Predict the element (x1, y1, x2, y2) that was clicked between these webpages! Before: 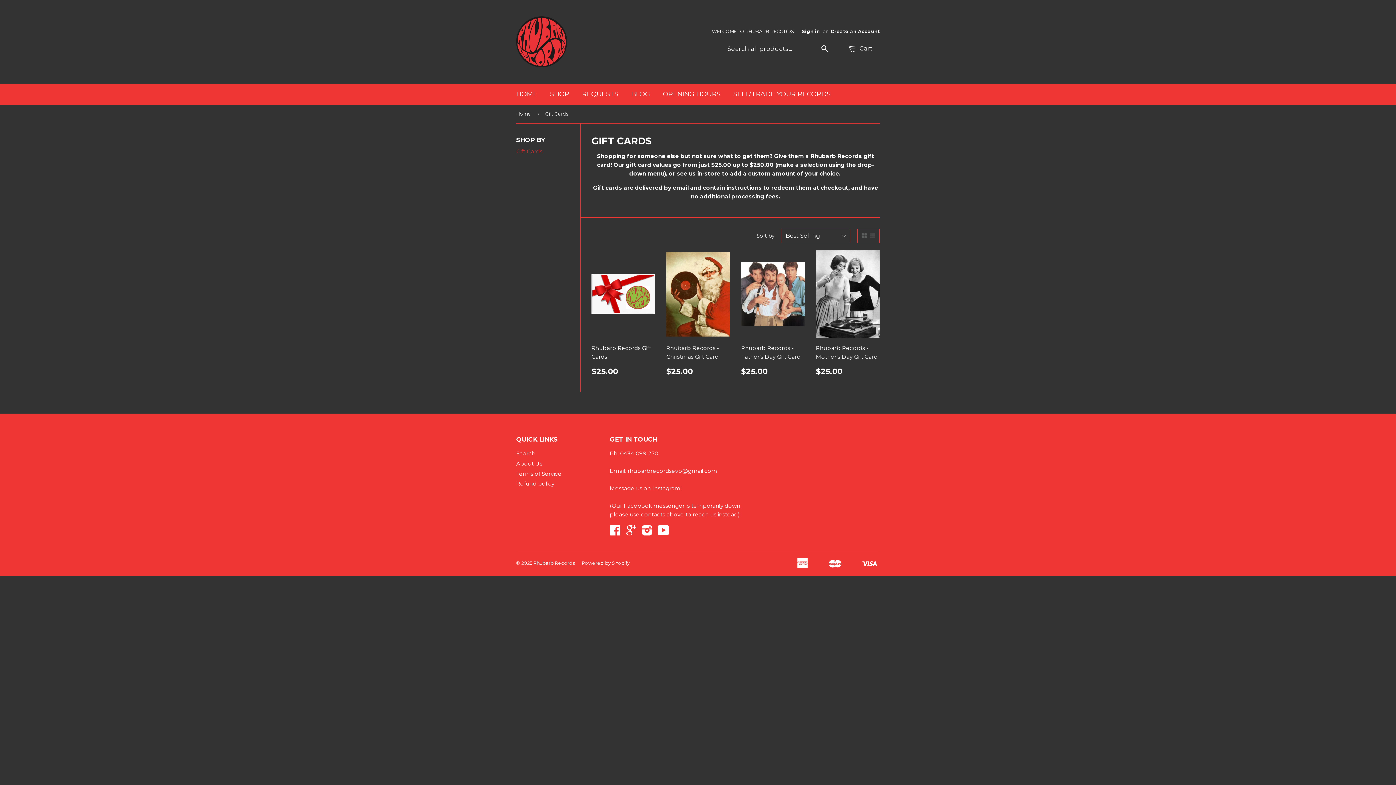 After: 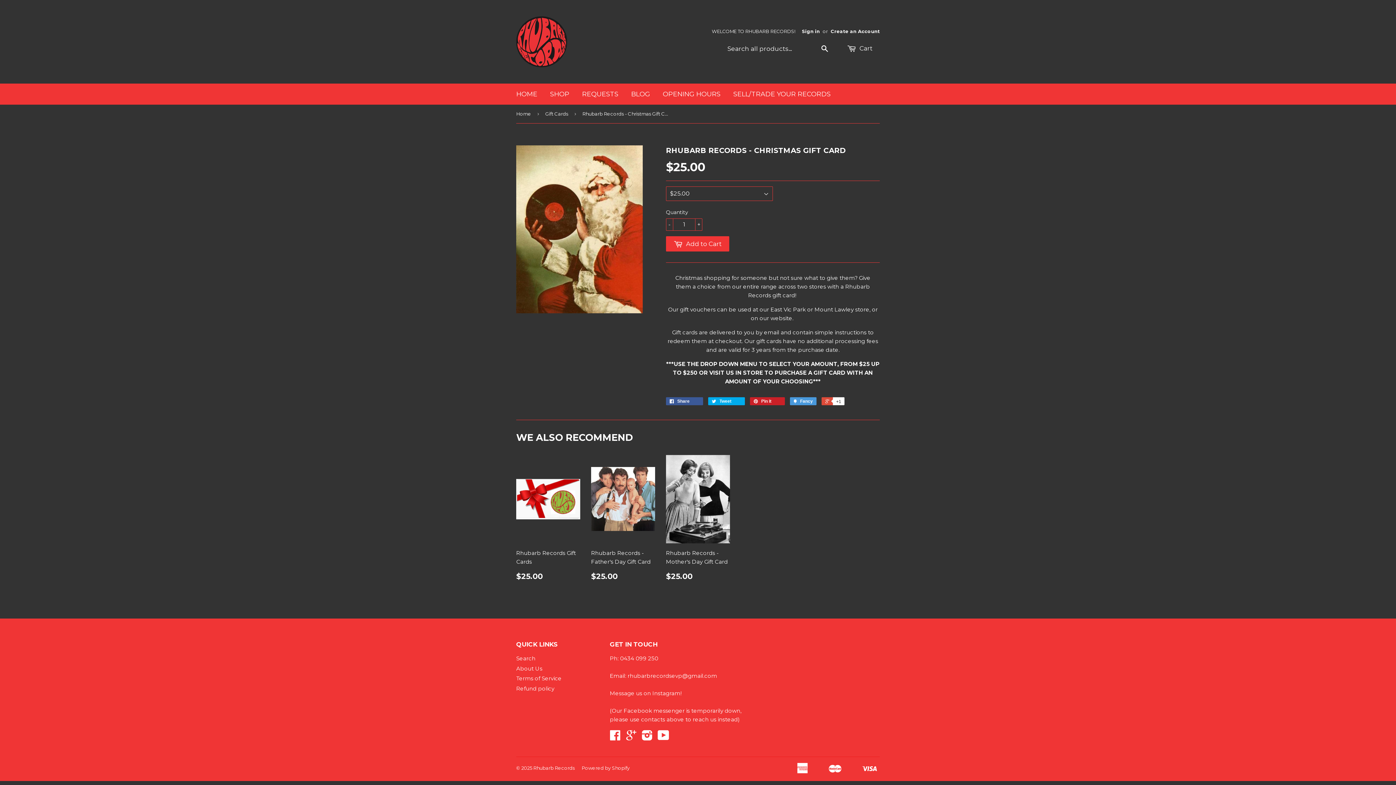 Action: label: Rhubarb Records - Christmas Gift Card

$25.00 bbox: (666, 250, 730, 381)